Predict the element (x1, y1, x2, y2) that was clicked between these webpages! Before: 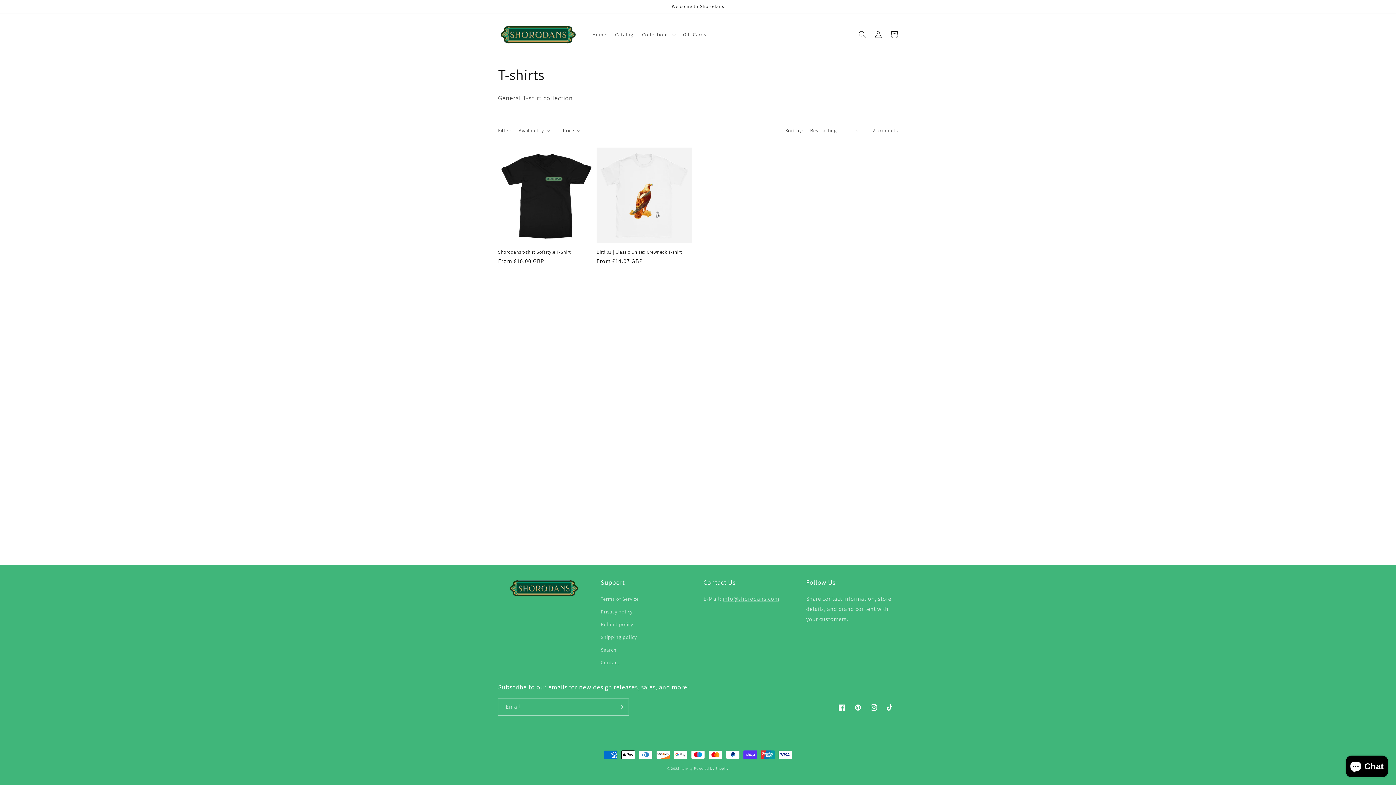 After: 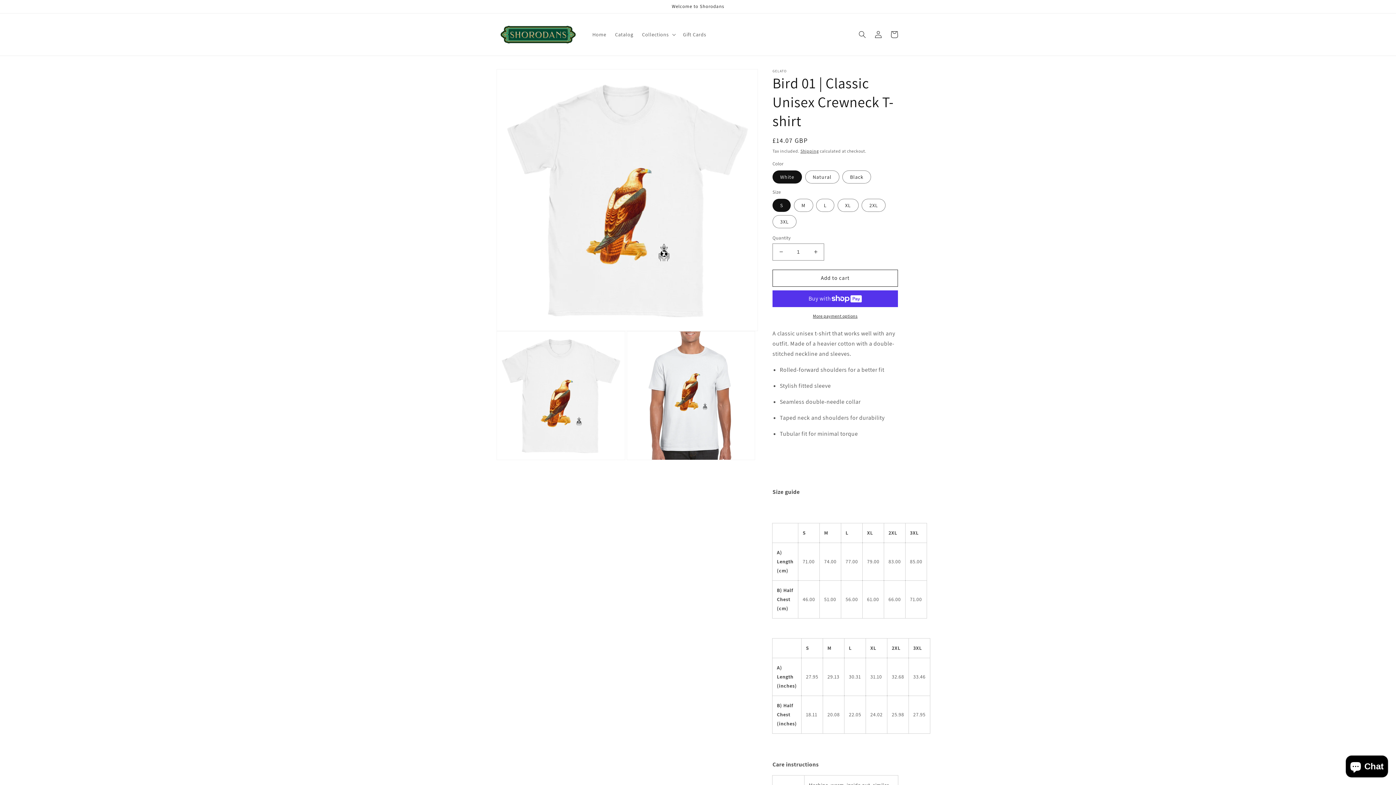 Action: bbox: (596, 249, 692, 255) label: Bird 01 | Classic Unisex Crewneck T-shirt